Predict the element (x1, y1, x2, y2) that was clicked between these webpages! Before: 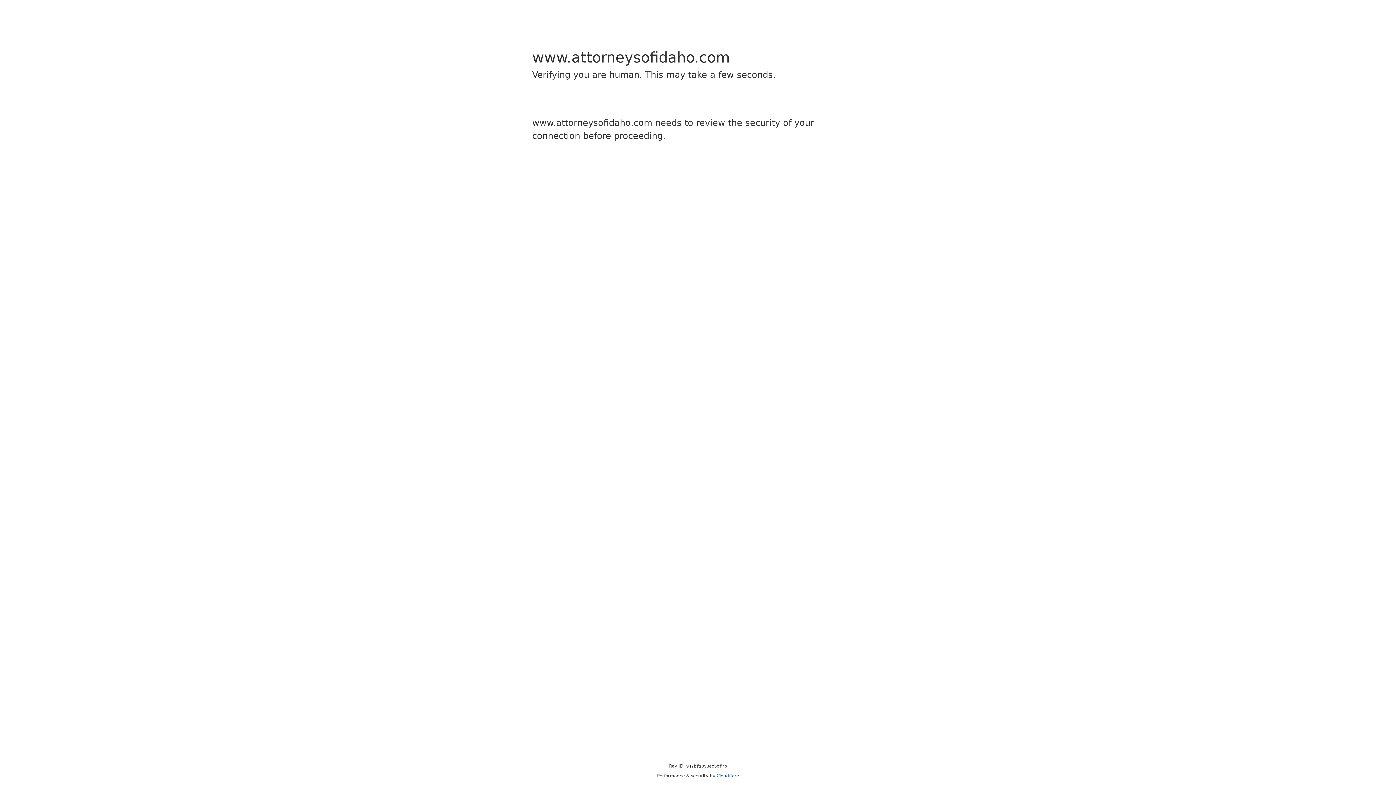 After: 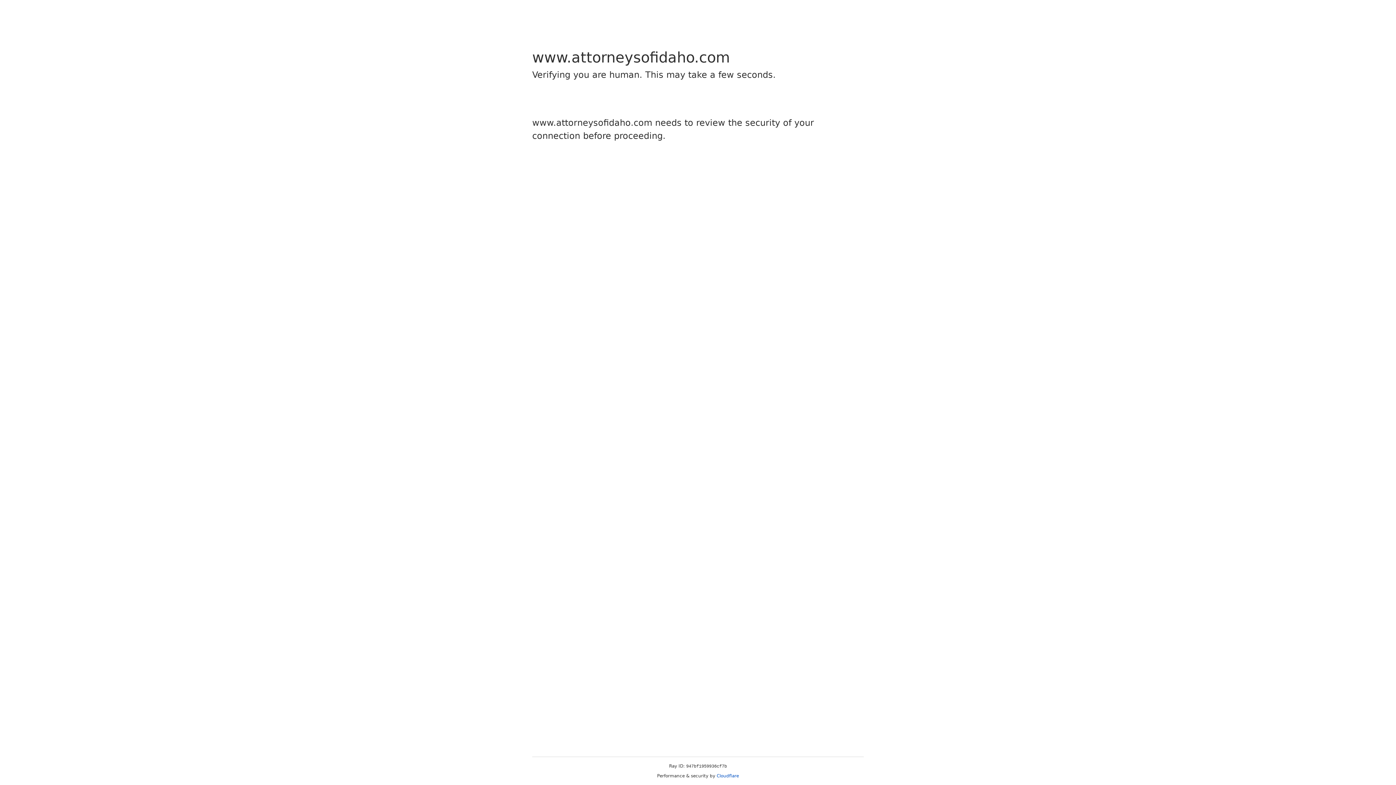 Action: label: Cloudflare bbox: (716, 773, 739, 778)